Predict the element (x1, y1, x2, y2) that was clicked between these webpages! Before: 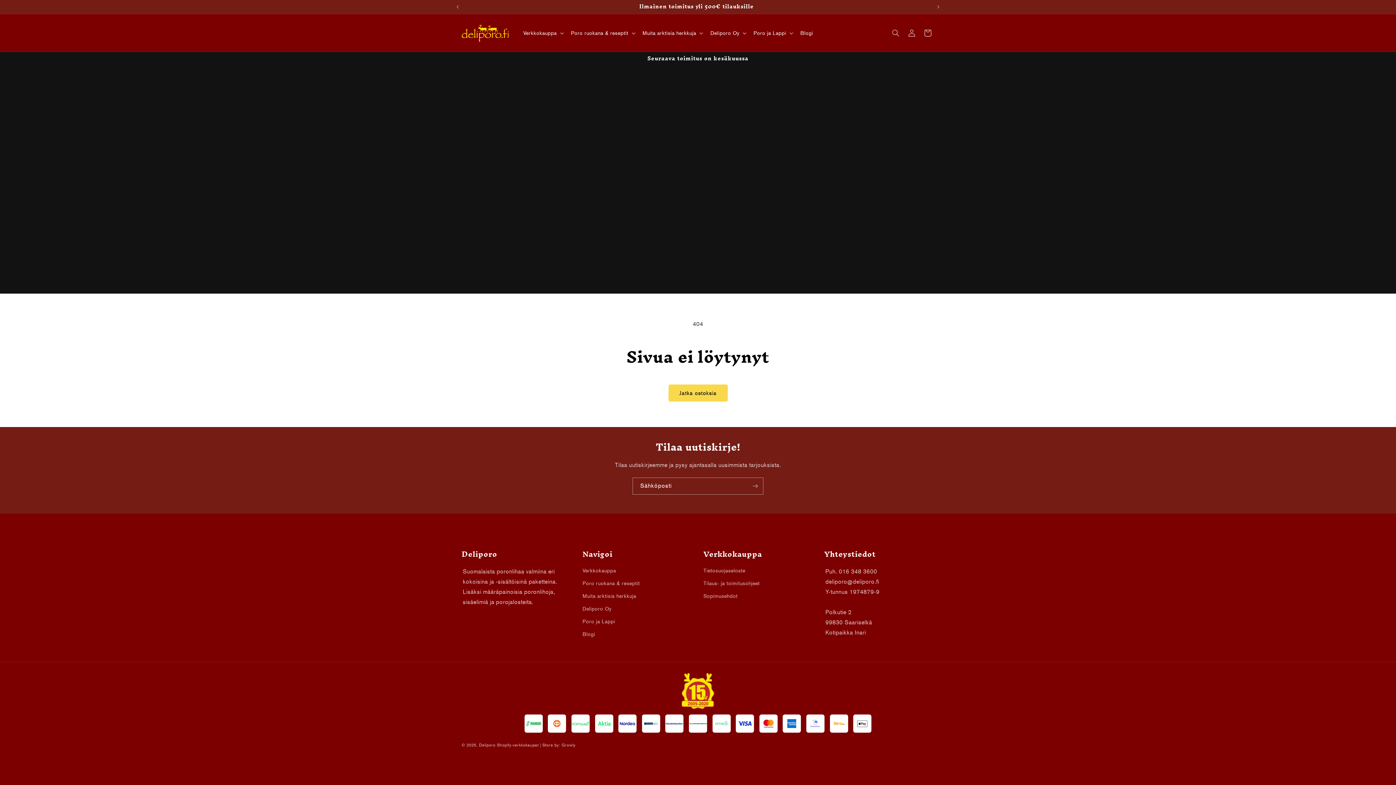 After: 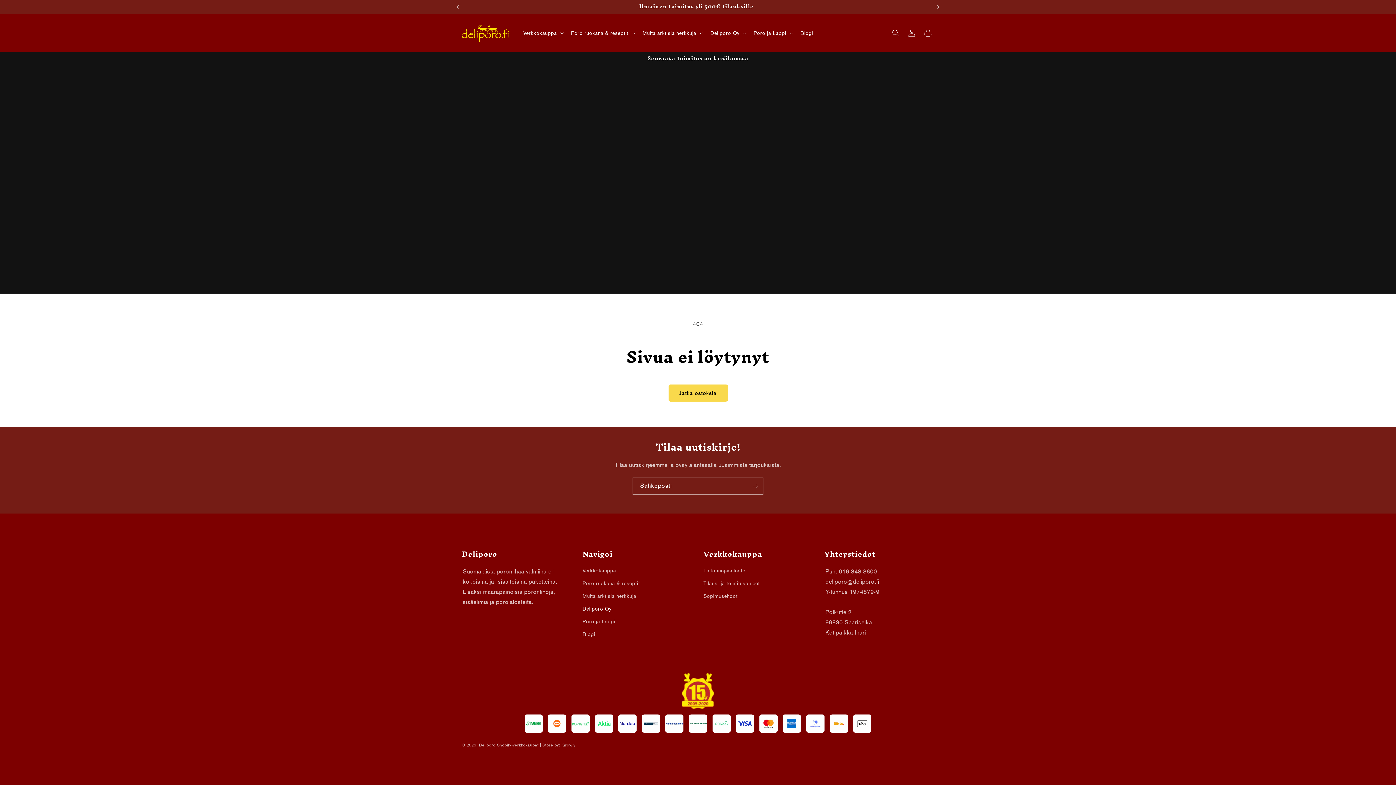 Action: label: Deliporo Oy bbox: (582, 602, 611, 615)